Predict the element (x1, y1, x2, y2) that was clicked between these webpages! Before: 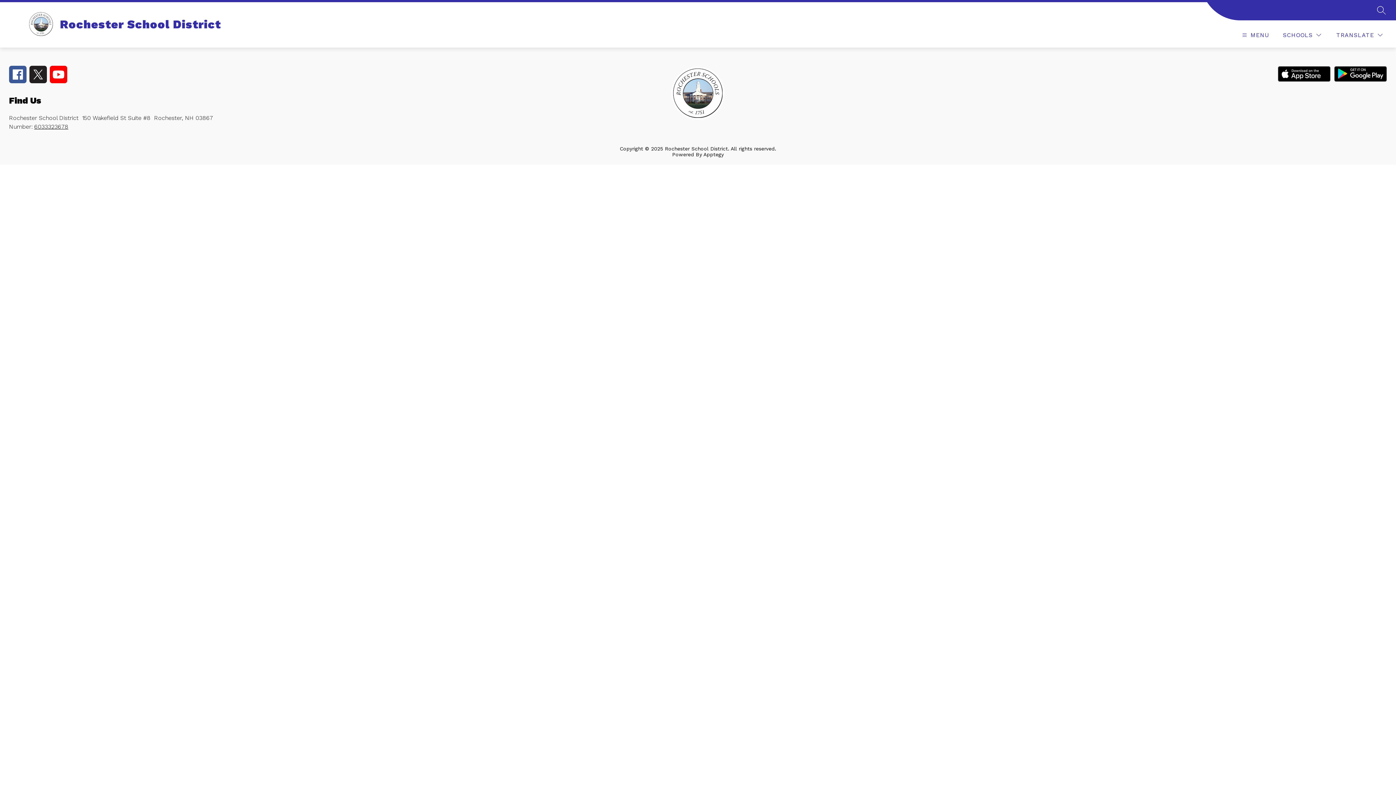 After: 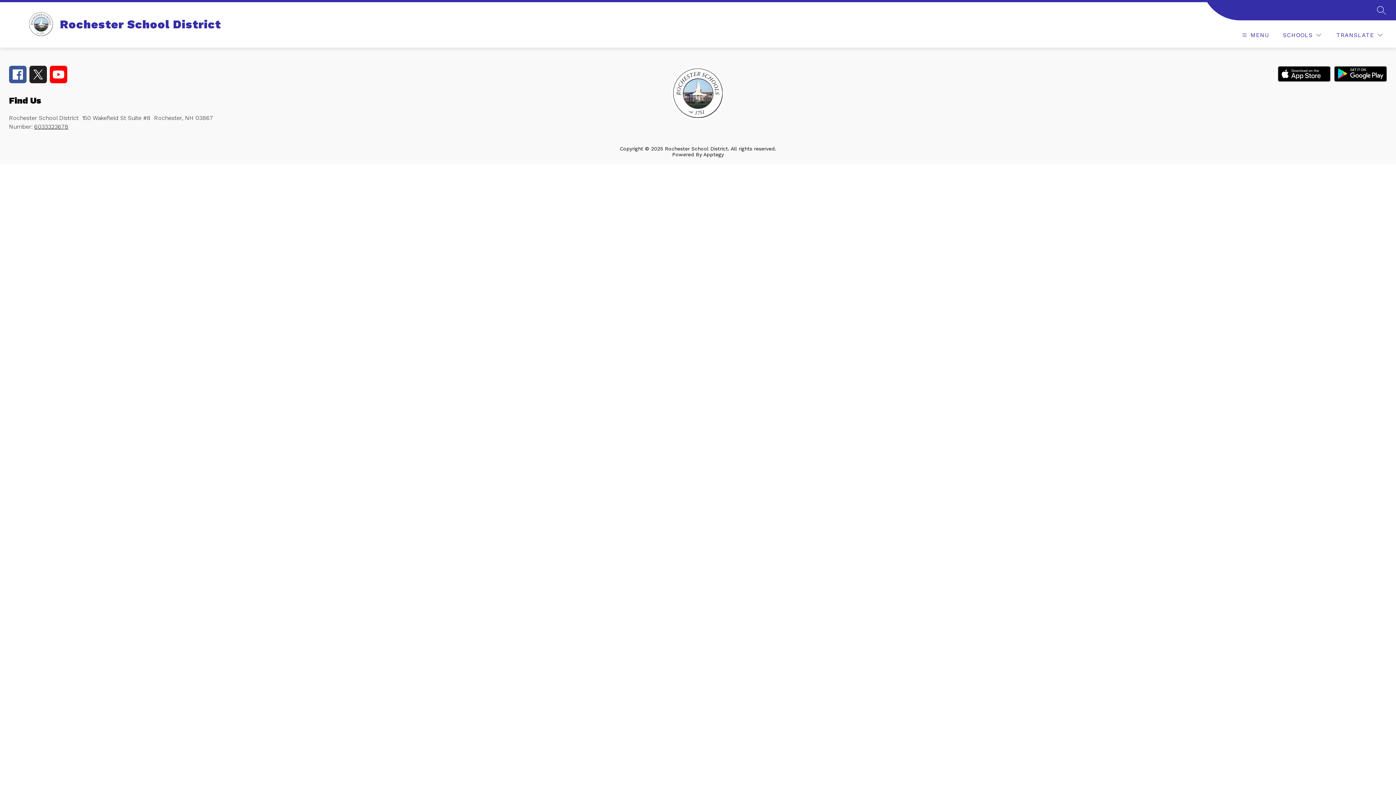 Action: bbox: (1278, 65, 1330, 83)